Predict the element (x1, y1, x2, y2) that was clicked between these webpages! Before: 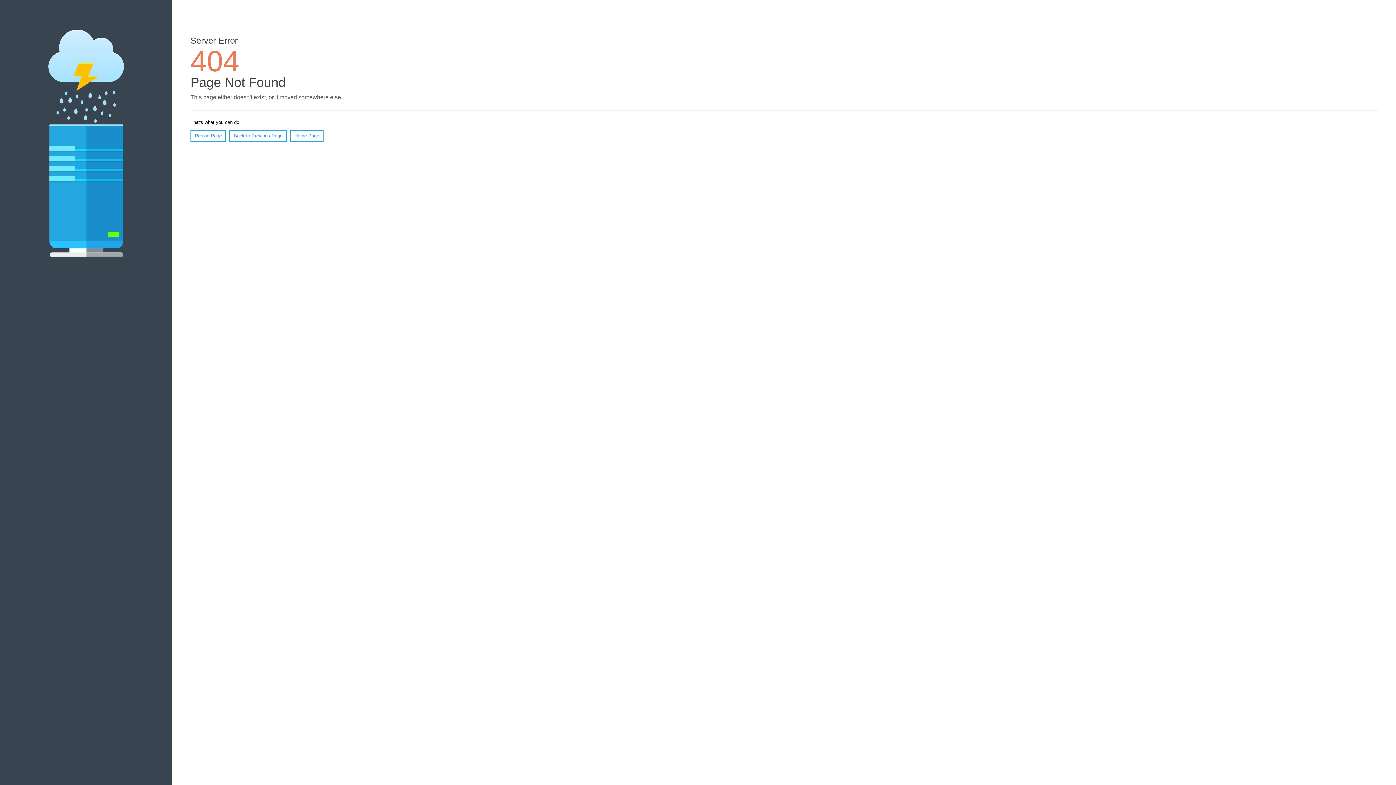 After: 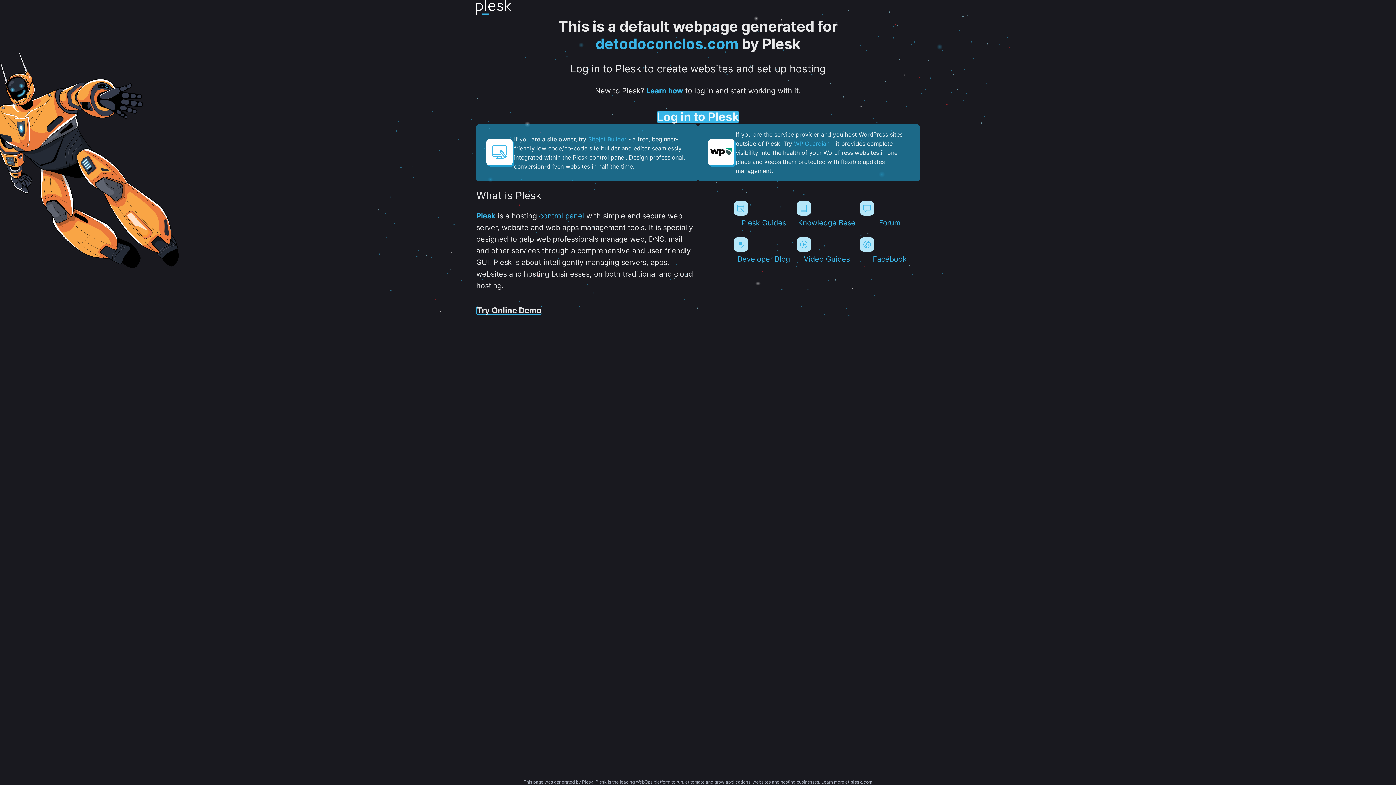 Action: bbox: (290, 130, 323, 141) label: Home Page